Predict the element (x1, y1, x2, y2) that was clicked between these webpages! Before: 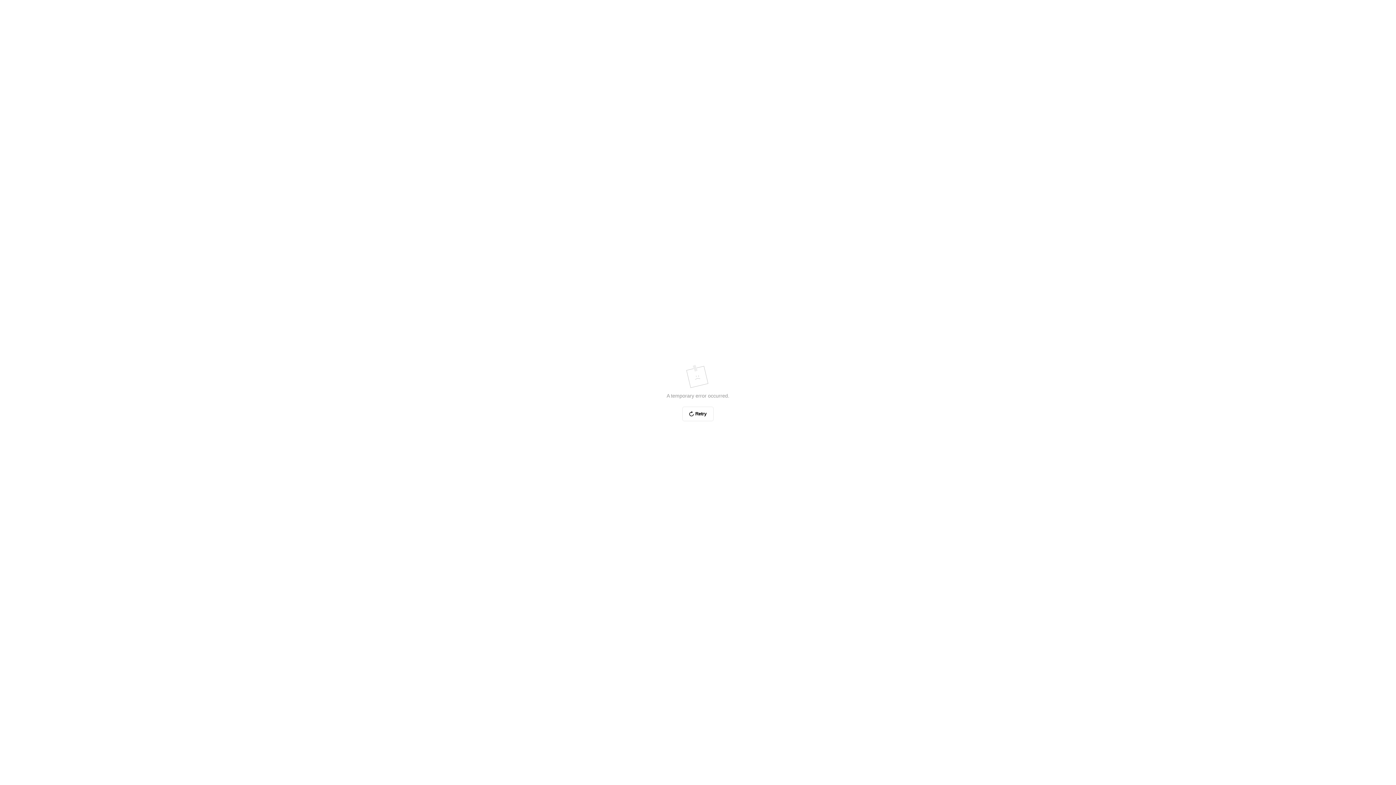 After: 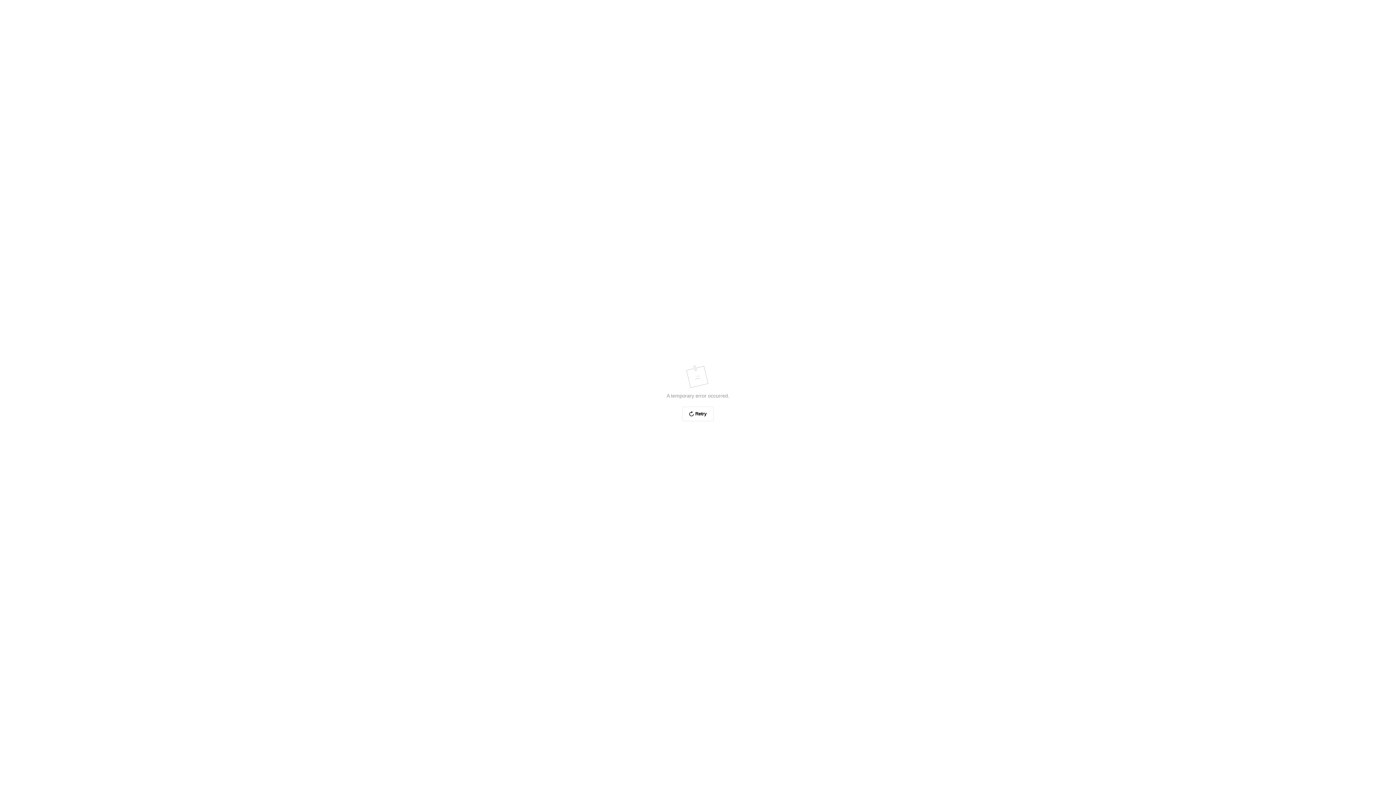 Action: bbox: (682, 406, 713, 421) label: Retry